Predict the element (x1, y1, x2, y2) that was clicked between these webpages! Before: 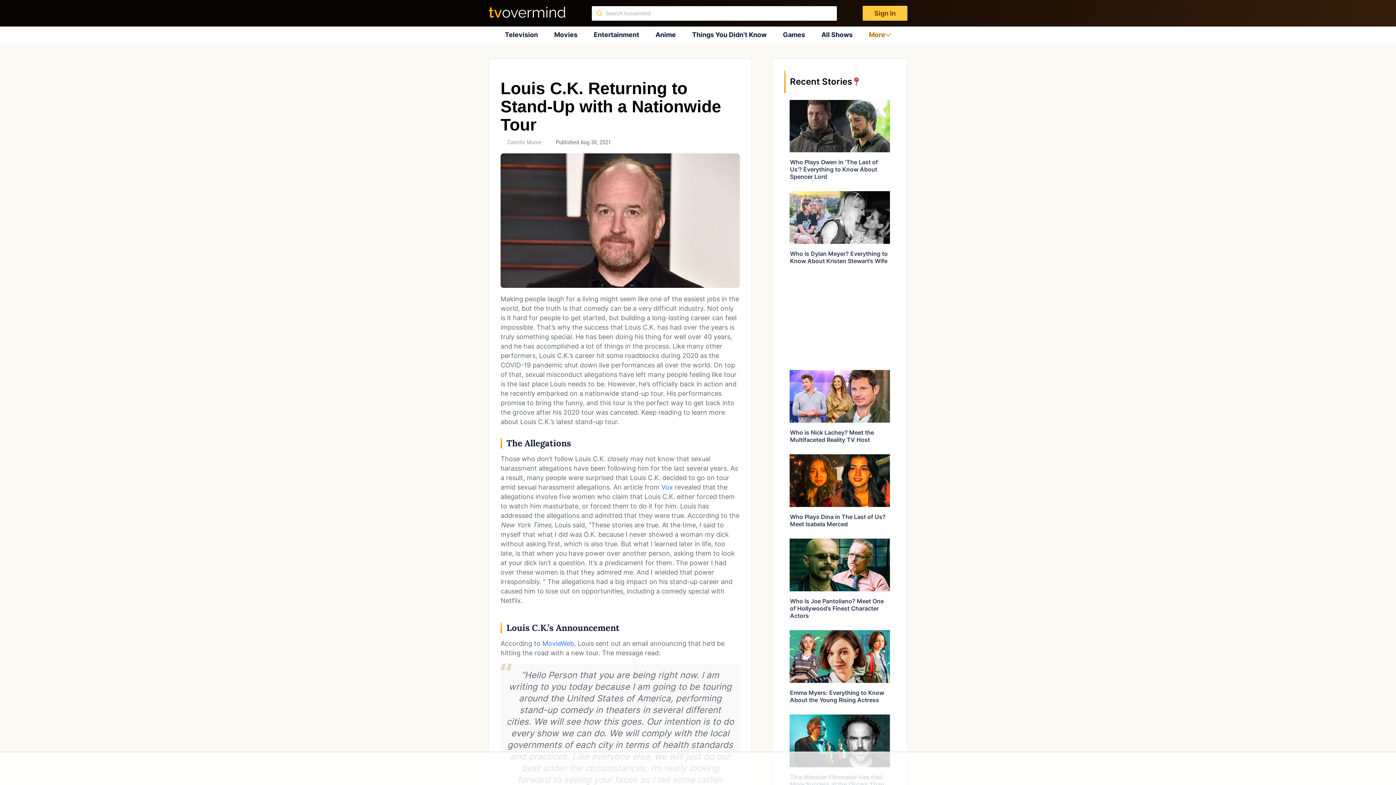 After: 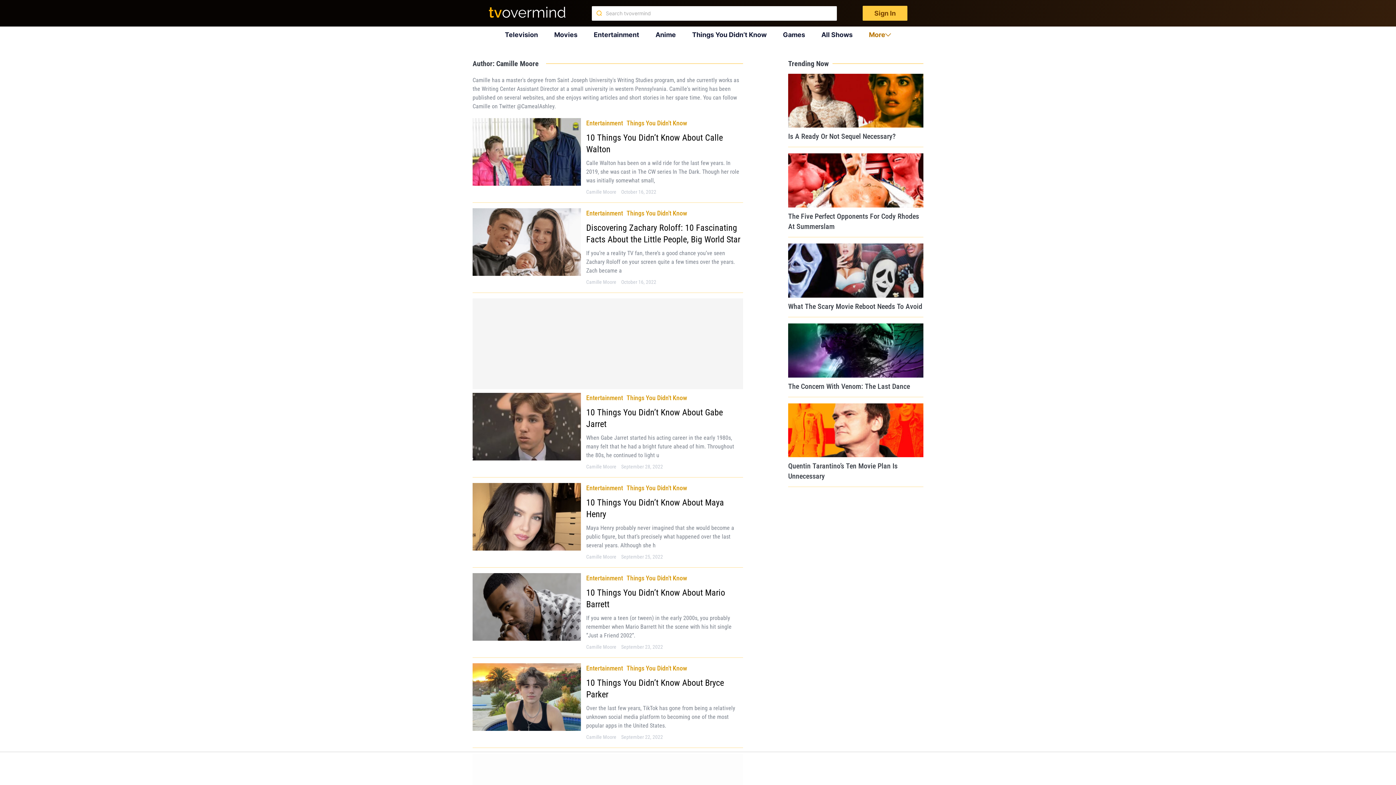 Action: label: Camille Moore bbox: (507, 138, 541, 145)